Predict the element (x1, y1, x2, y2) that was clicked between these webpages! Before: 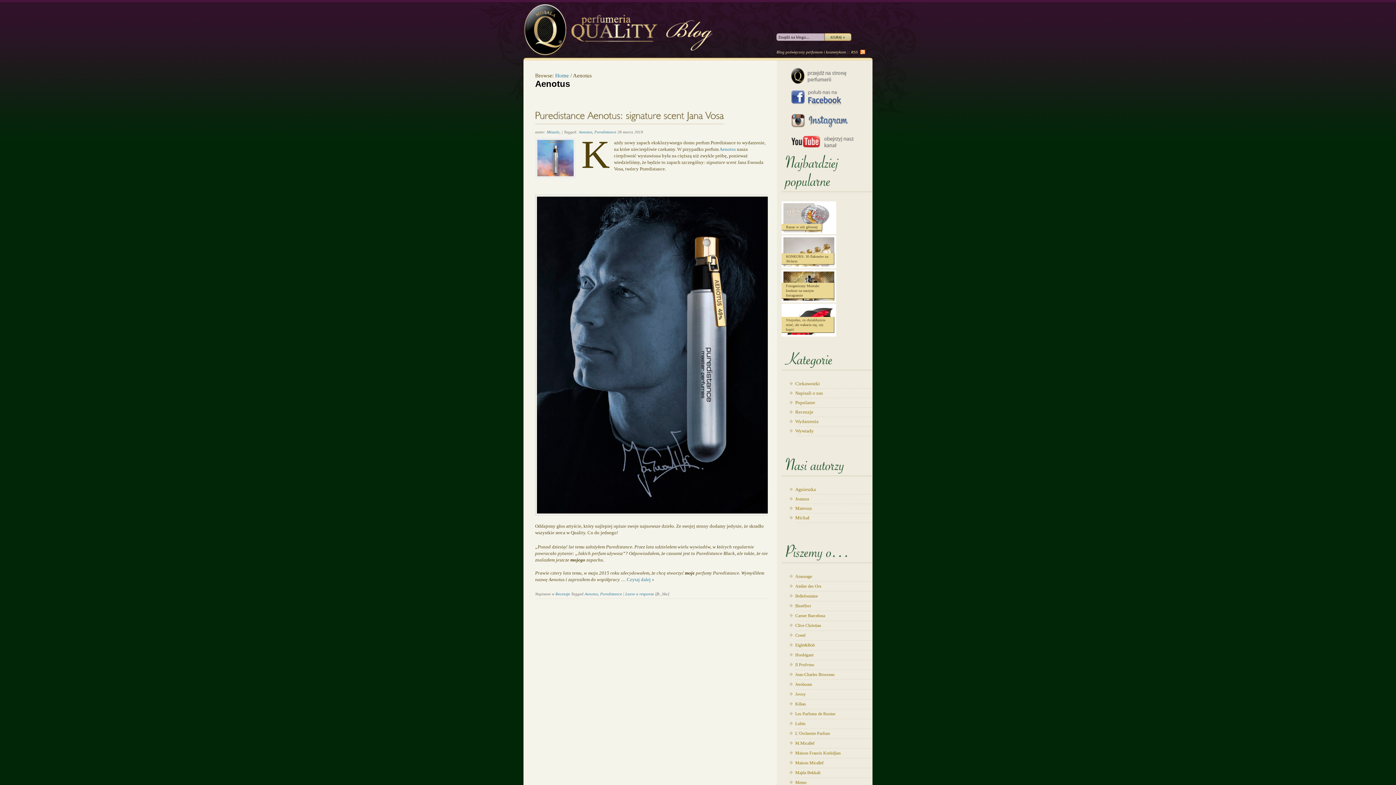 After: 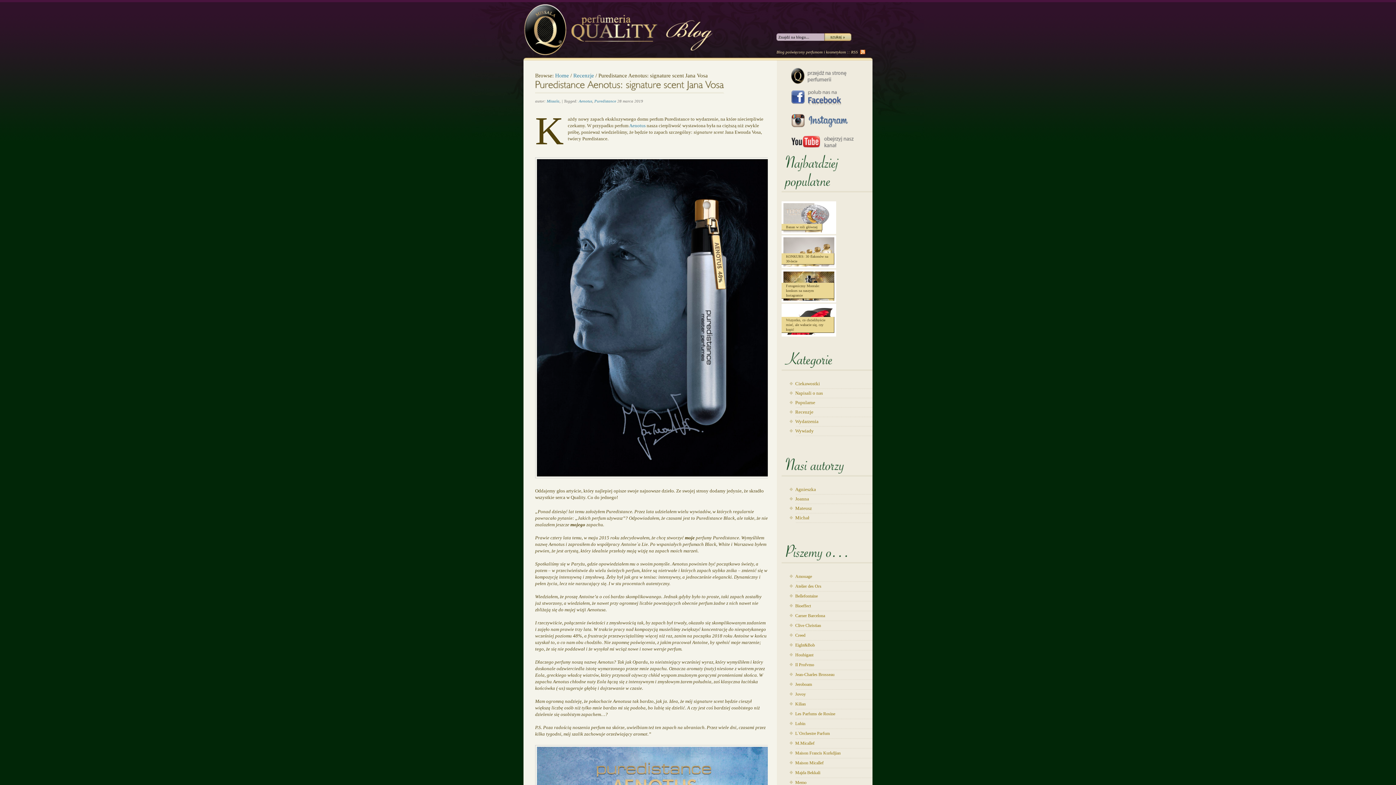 Action: label: PuredistanceAenotus:signaturescentJanaVosa bbox: (535, 109, 724, 120)